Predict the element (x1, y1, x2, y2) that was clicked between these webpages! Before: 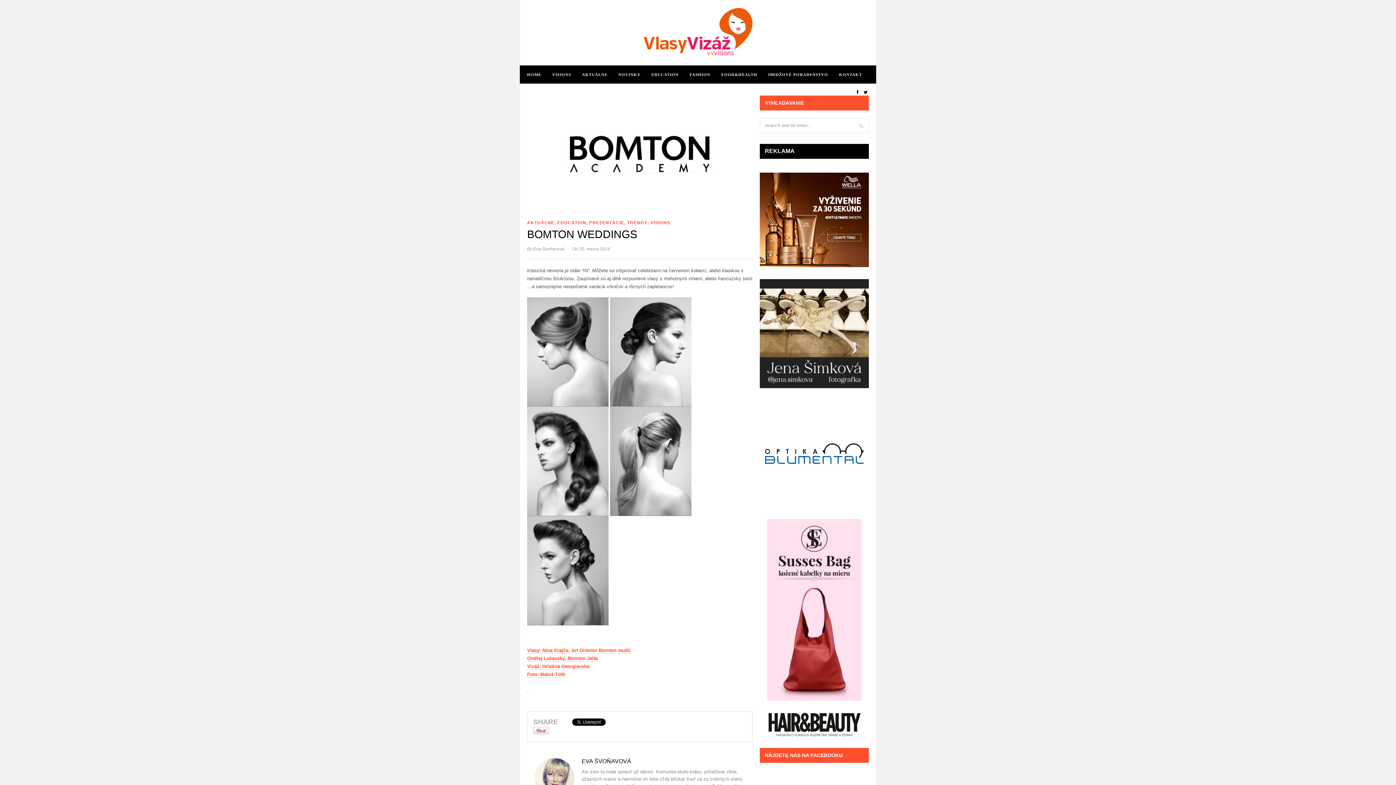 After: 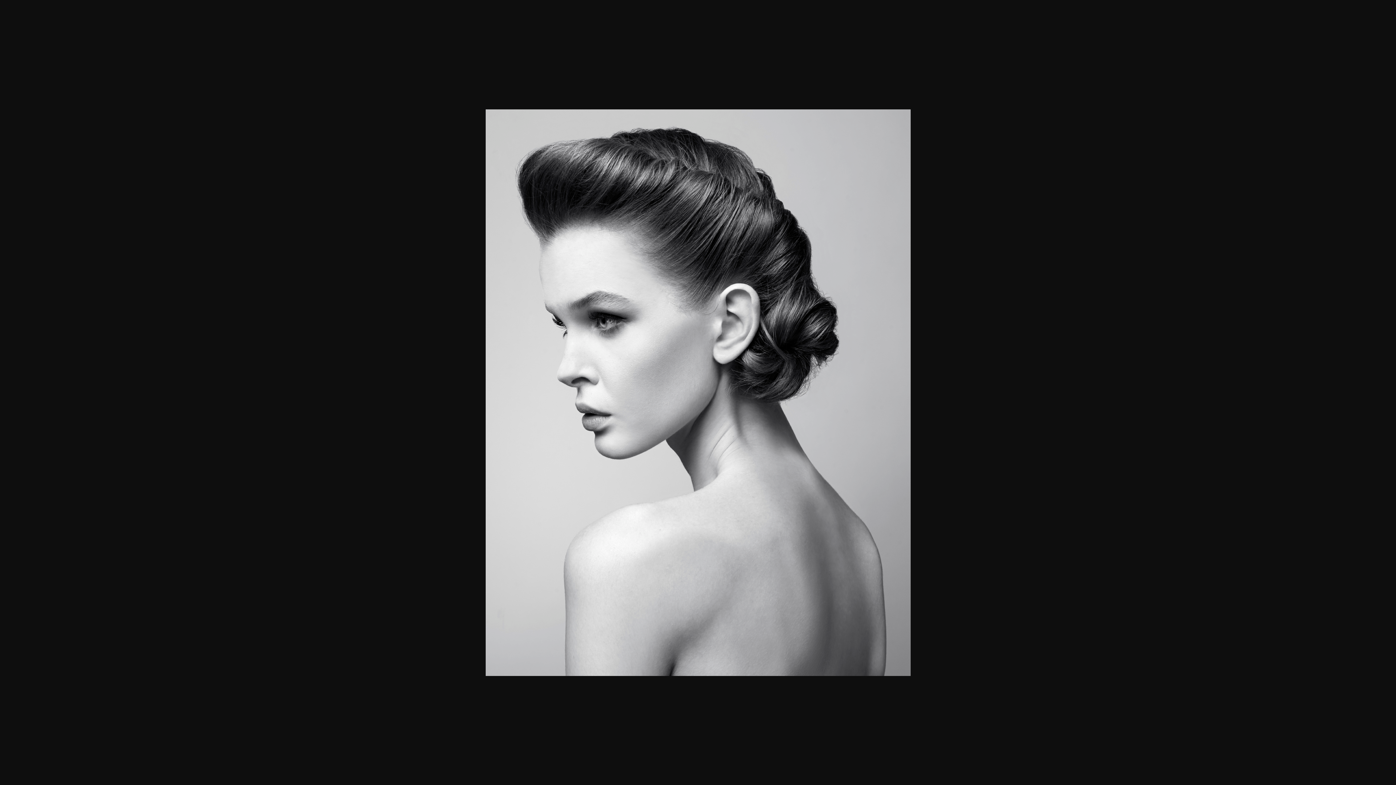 Action: label:   bbox: (527, 686, 528, 692)